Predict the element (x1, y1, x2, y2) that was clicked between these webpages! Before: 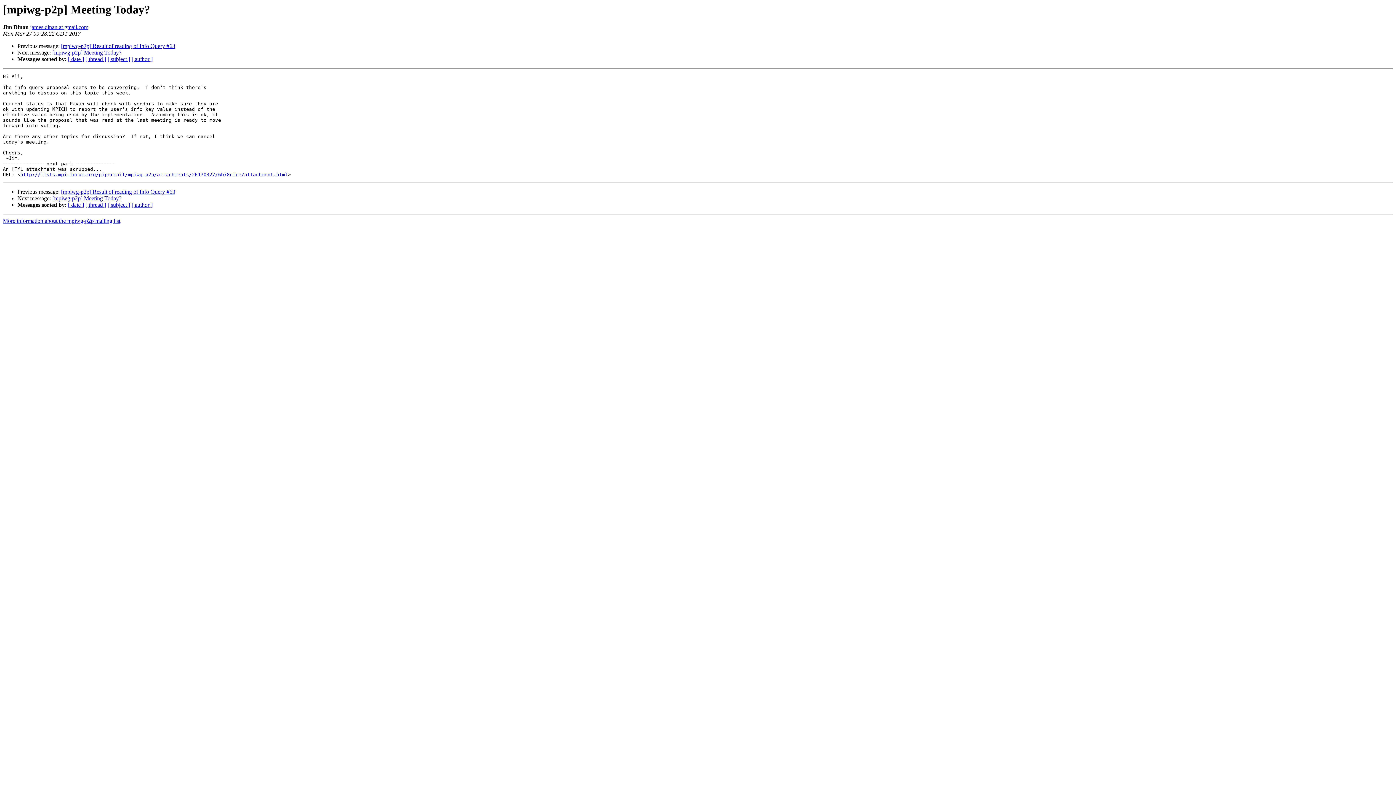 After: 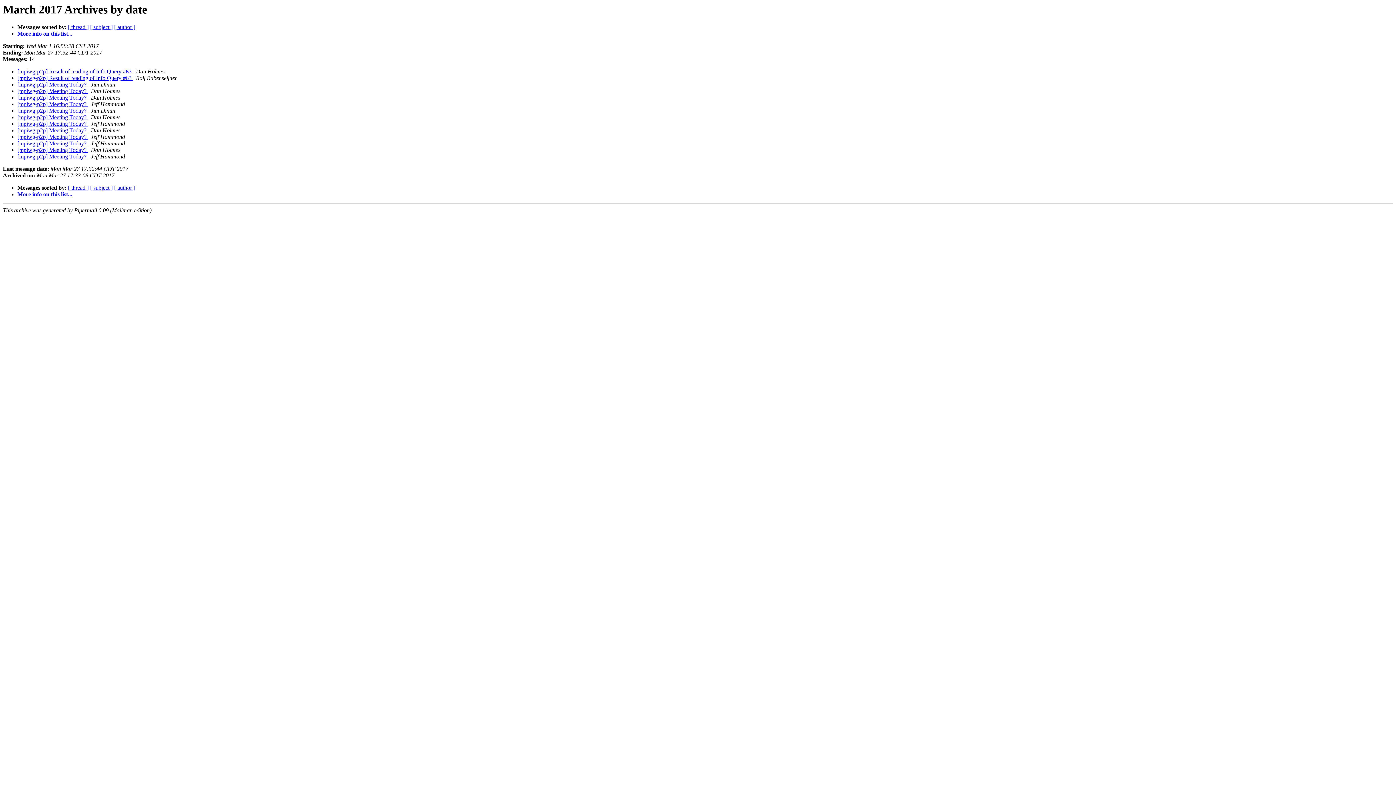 Action: bbox: (68, 201, 84, 208) label: [ date ]